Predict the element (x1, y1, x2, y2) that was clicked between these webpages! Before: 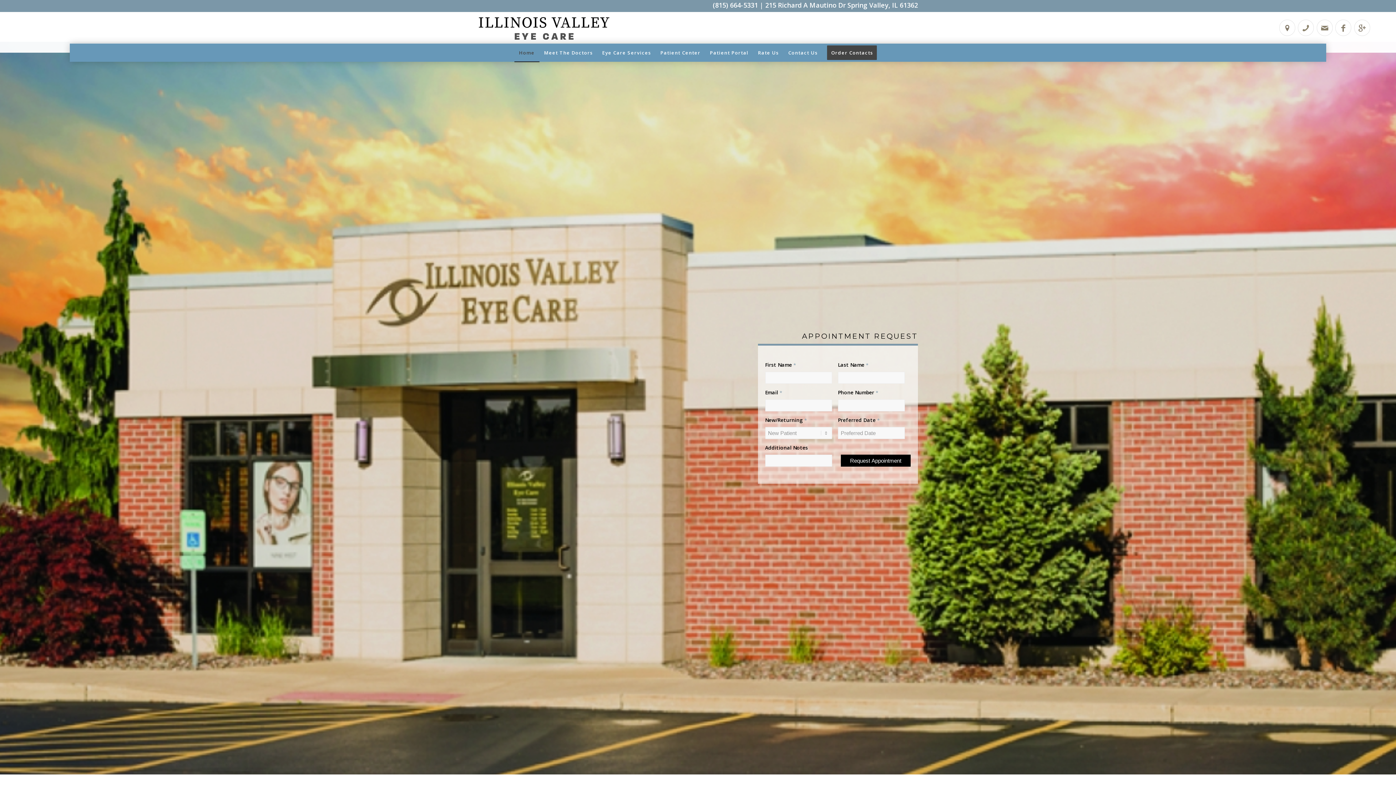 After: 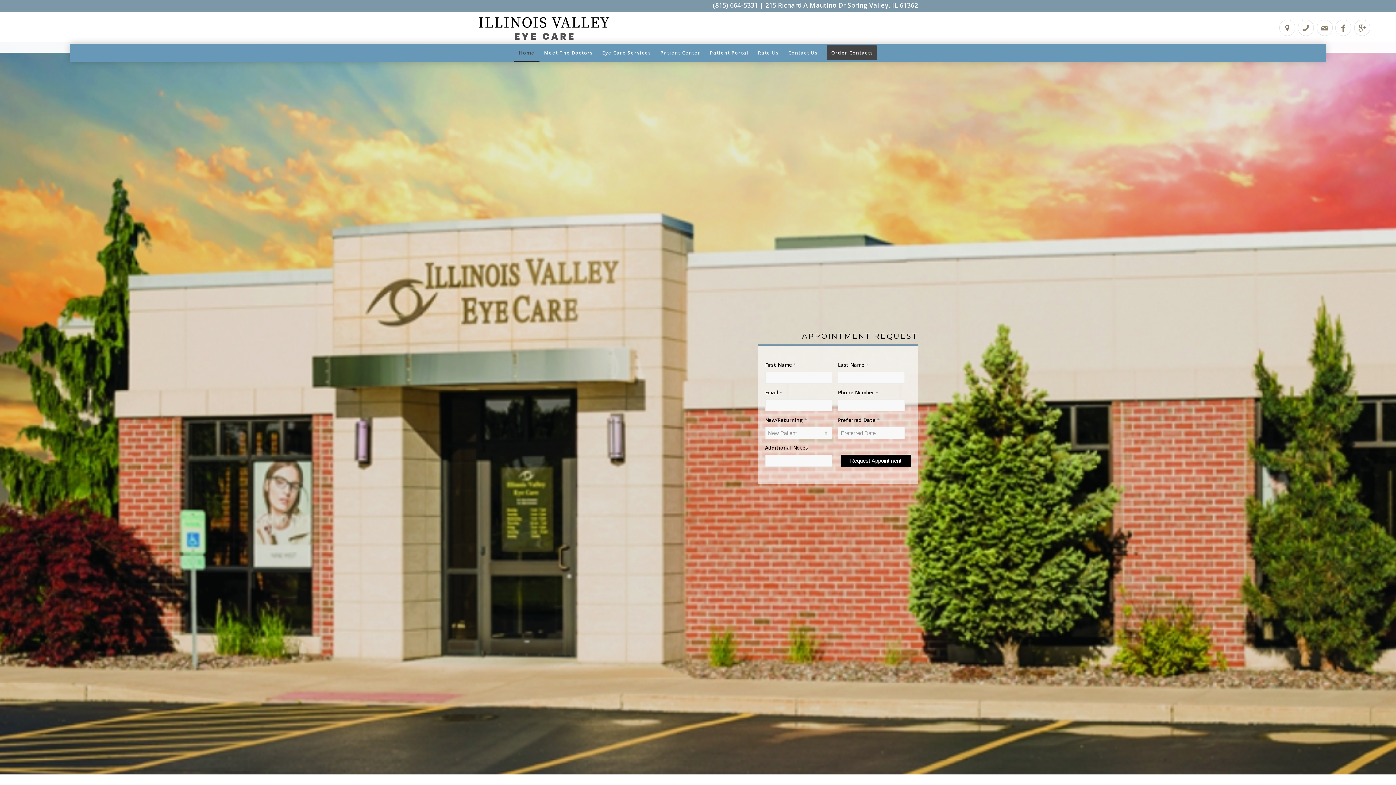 Action: bbox: (514, 43, 539, 61) label: Home